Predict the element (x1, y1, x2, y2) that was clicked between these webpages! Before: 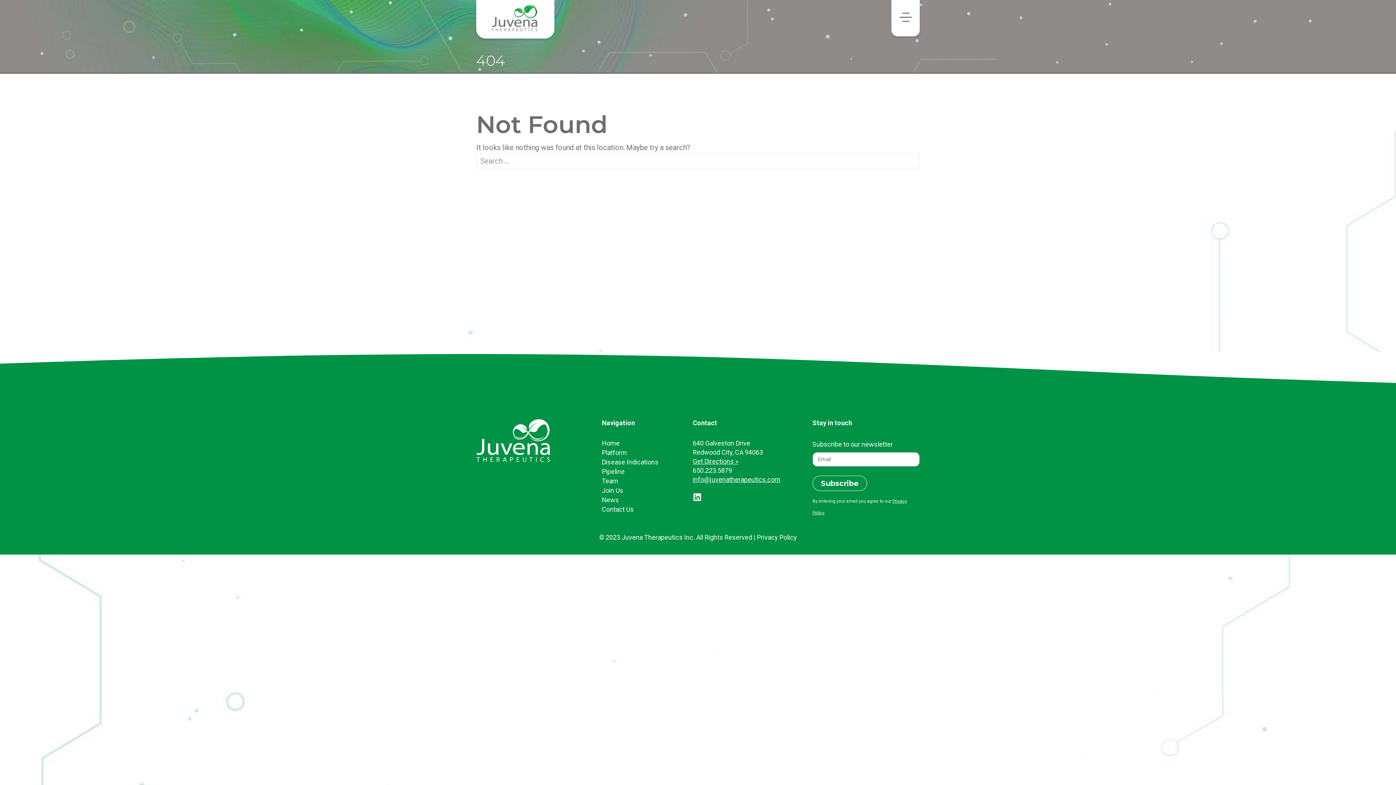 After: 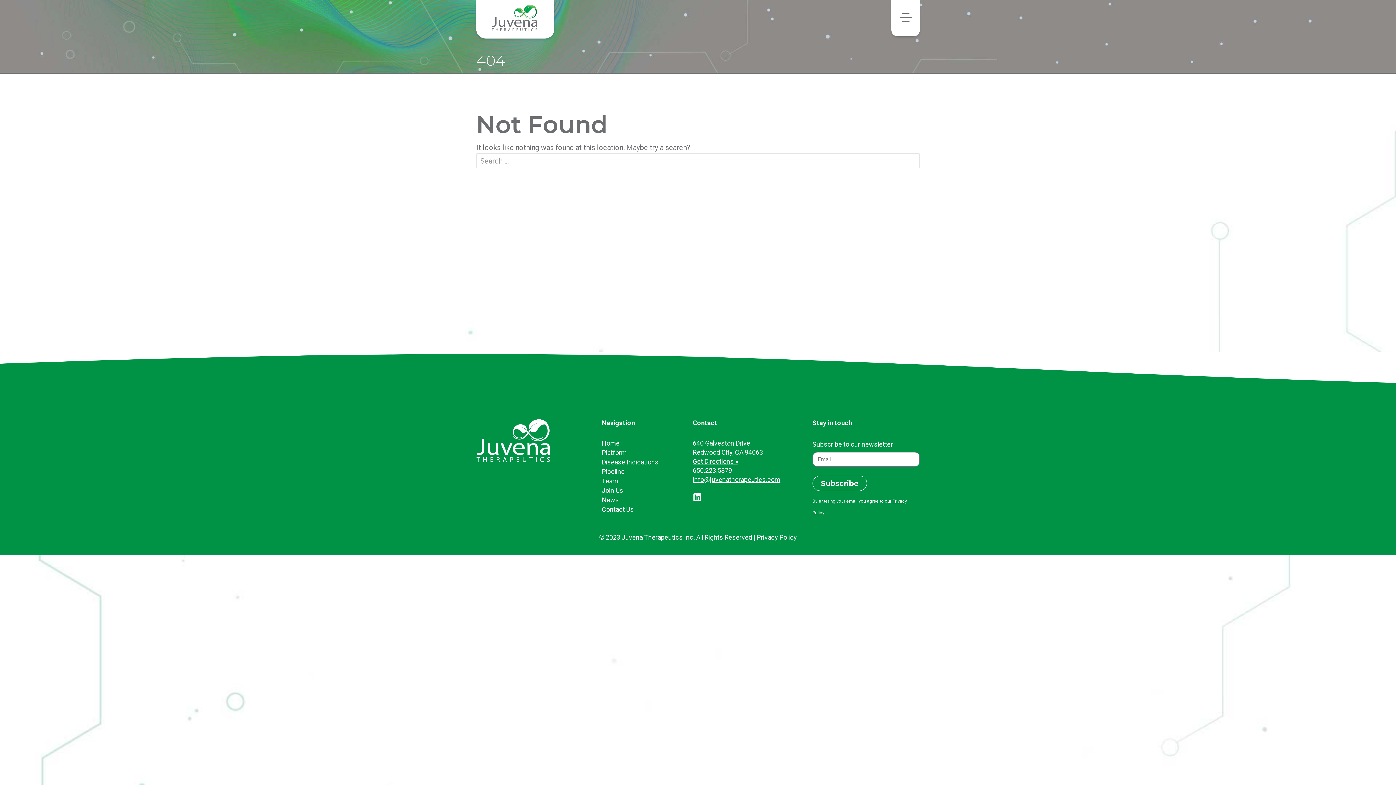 Action: bbox: (692, 476, 780, 483) label: info@juvenatherapeutics.com